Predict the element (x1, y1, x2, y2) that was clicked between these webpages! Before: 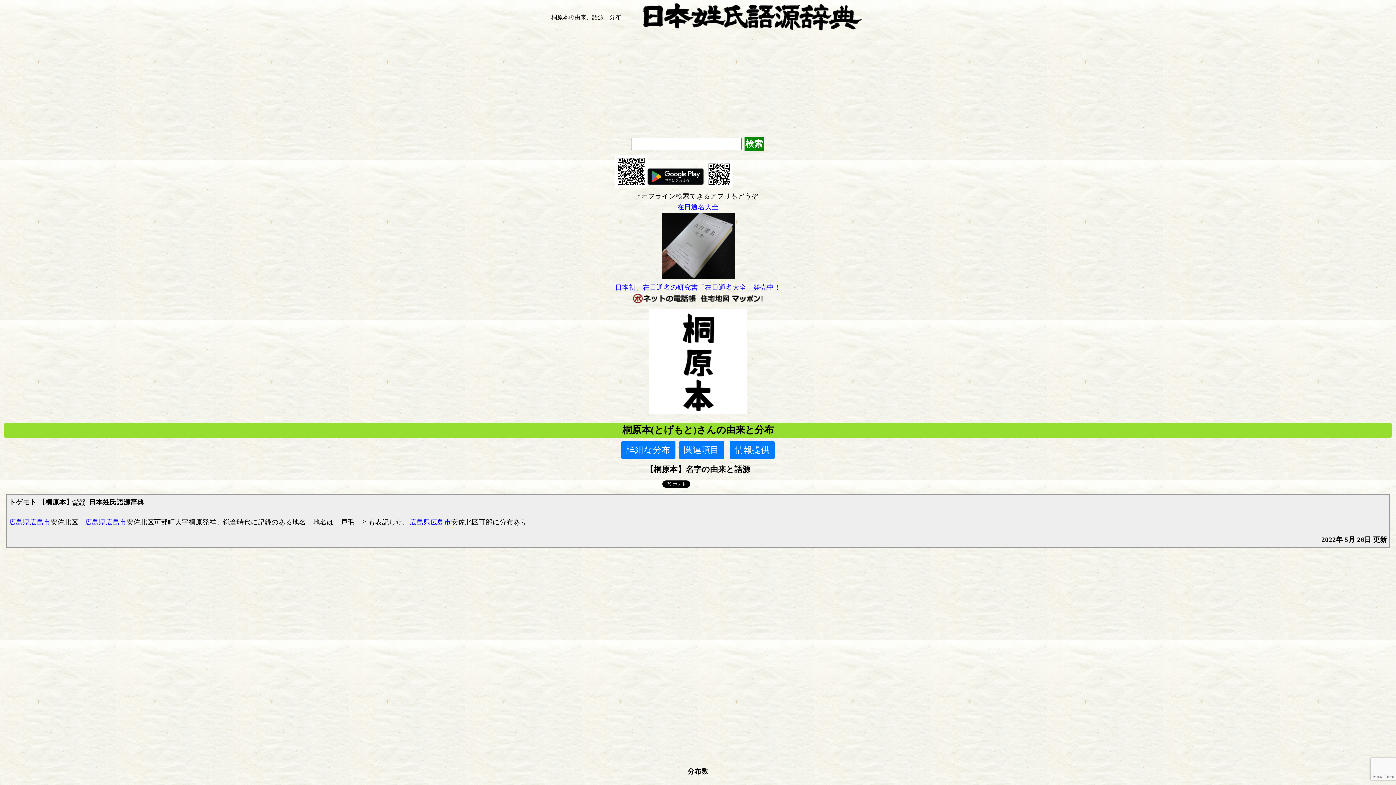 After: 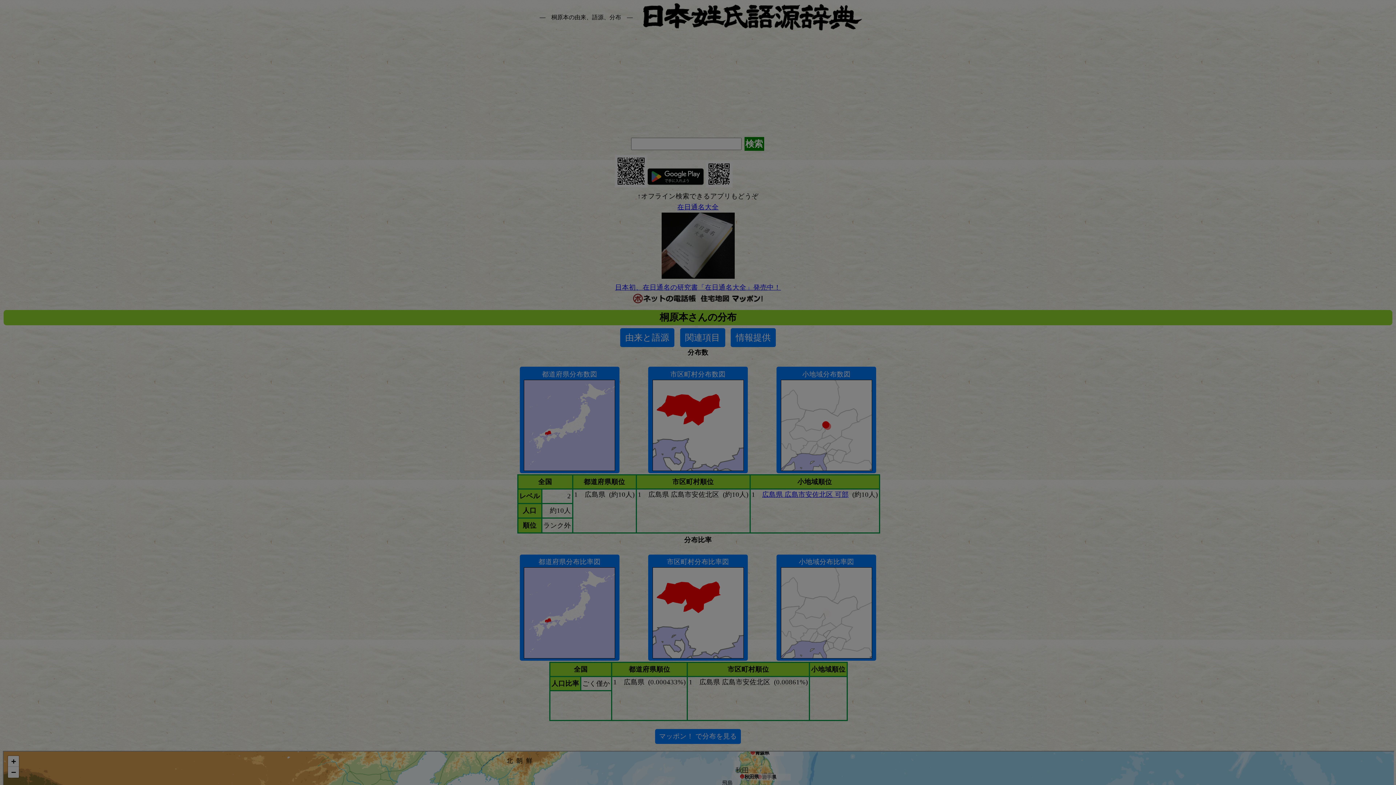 Action: bbox: (621, 440, 675, 459) label: 詳細な分布